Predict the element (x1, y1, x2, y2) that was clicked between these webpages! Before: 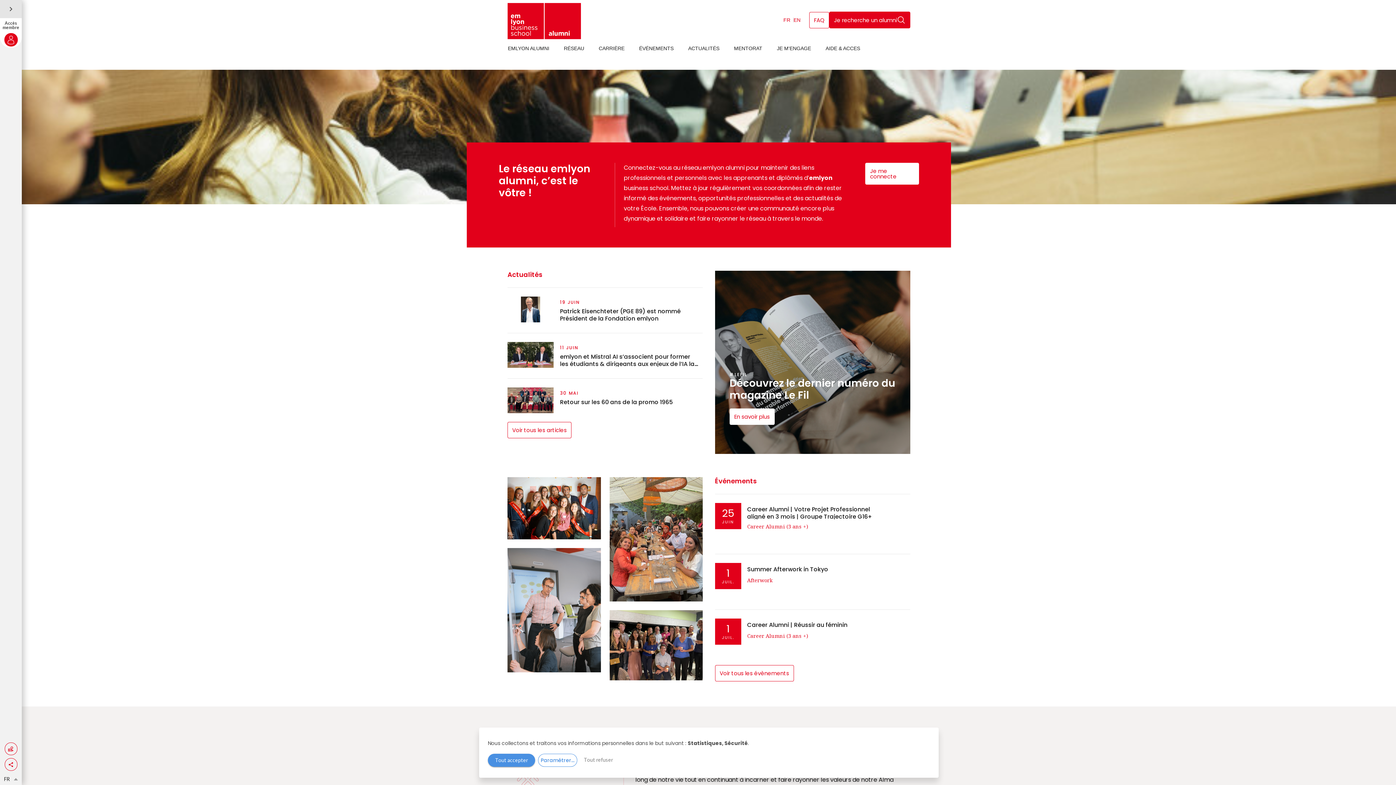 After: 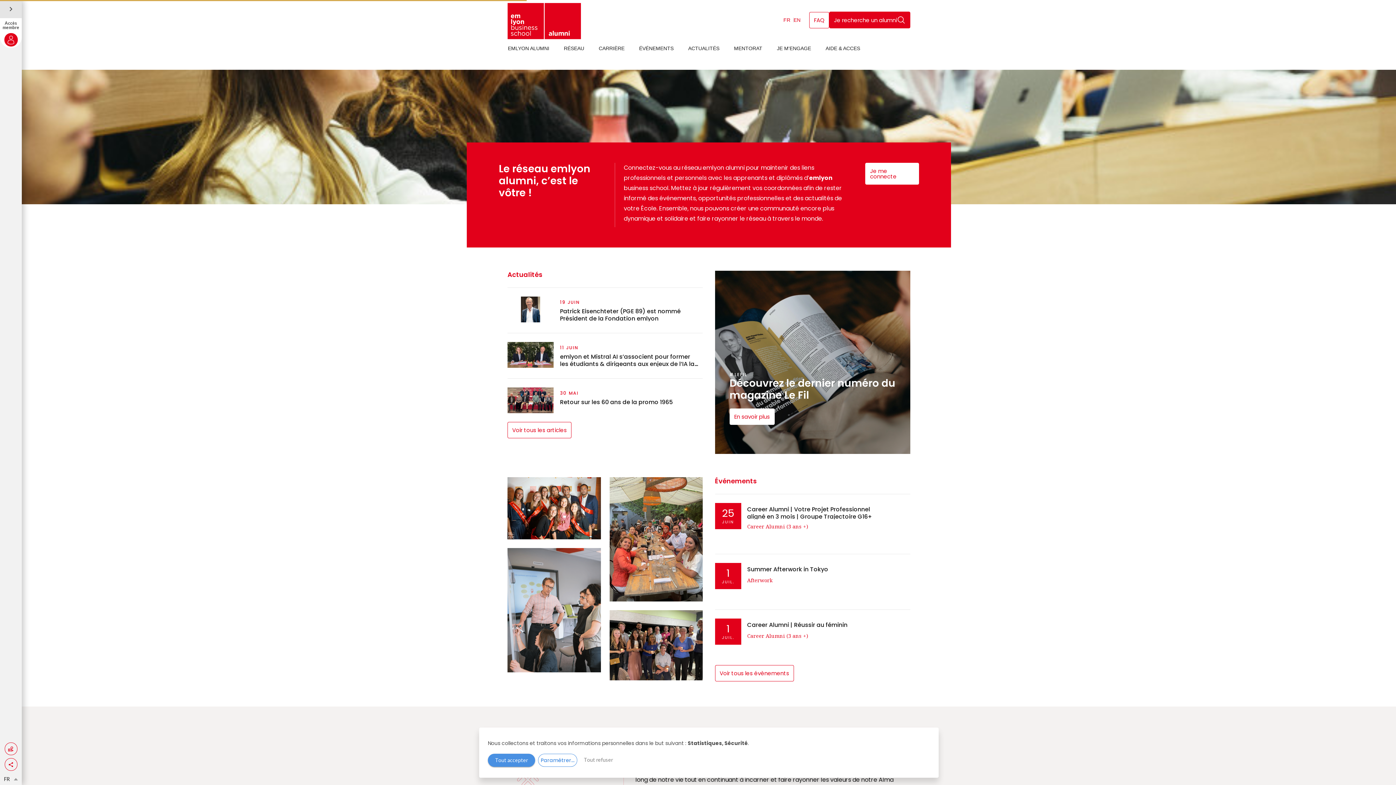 Action: label: 25

JUIN

Career Alumni | Votre Projet Professionnel aligné en 3 mois | Groupe Trajectoire G16+

Career Alumni (3 ans +) bbox: (715, 503, 910, 533)